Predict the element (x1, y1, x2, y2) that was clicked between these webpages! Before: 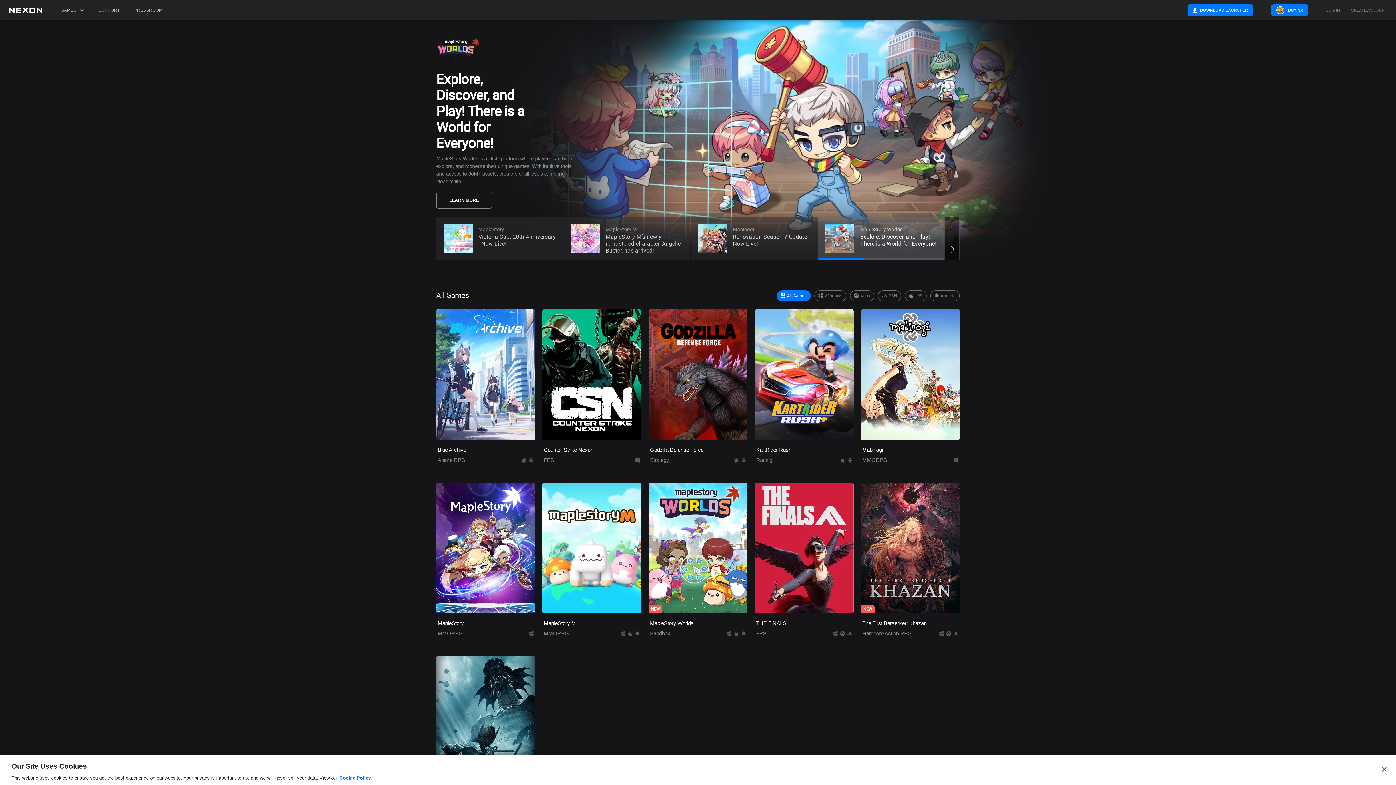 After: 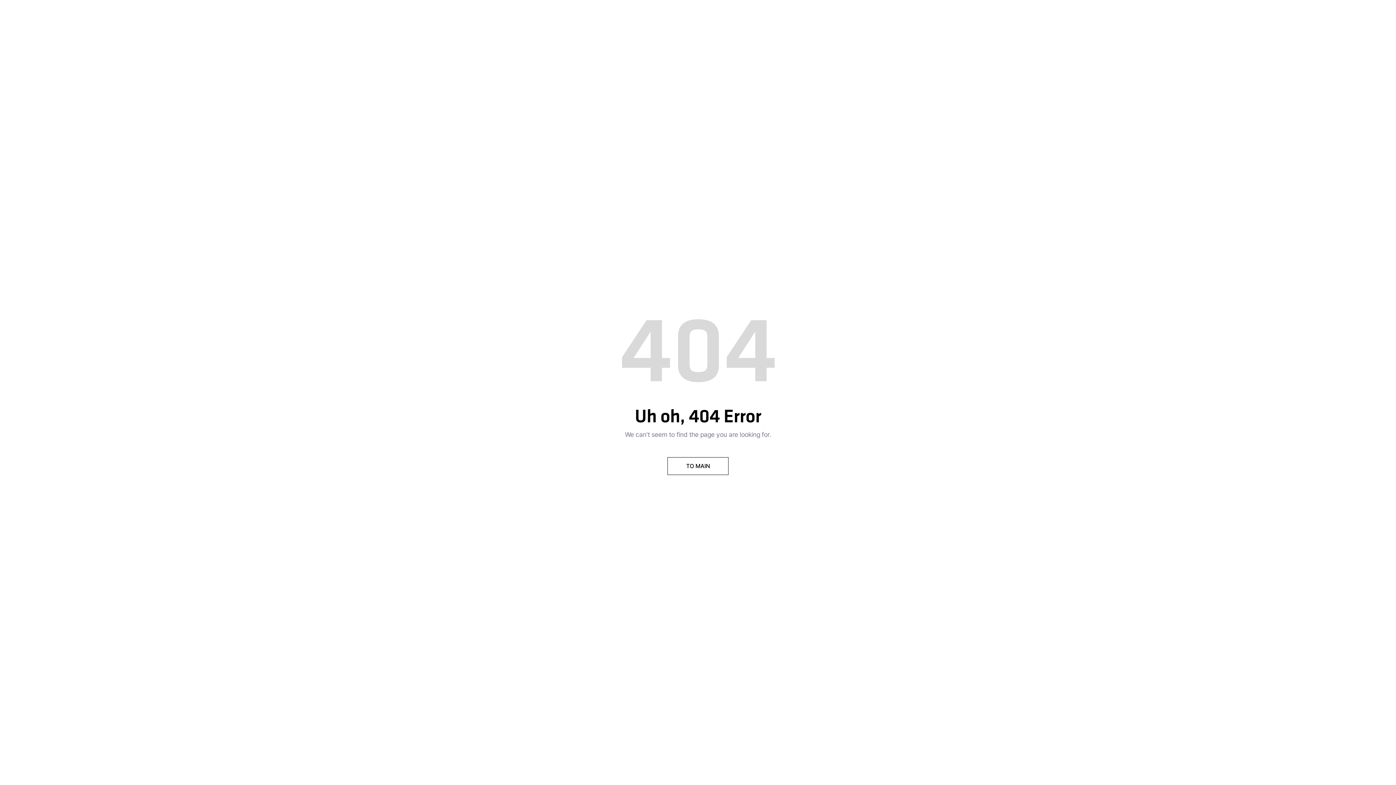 Action: bbox: (130, 0, 166, 20) label: PRESSROOM